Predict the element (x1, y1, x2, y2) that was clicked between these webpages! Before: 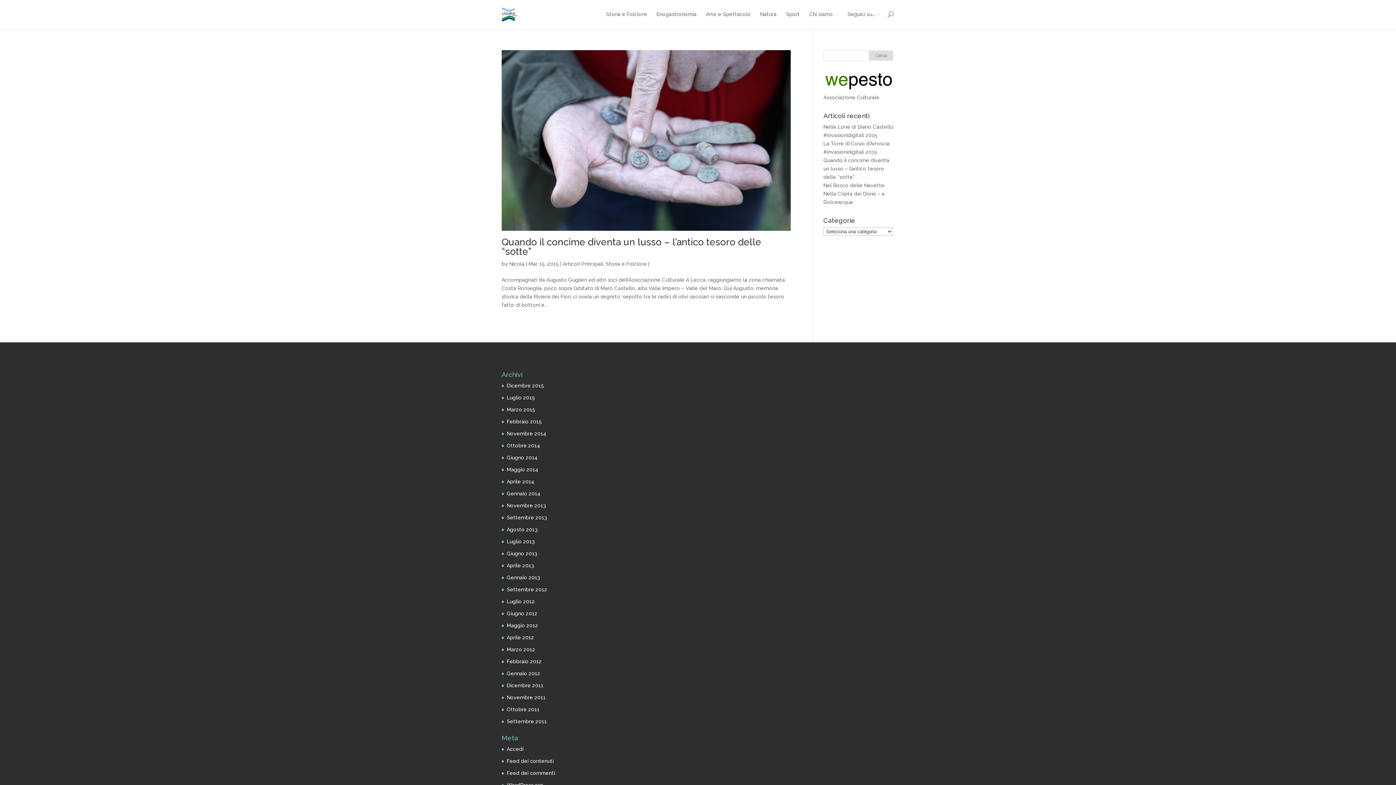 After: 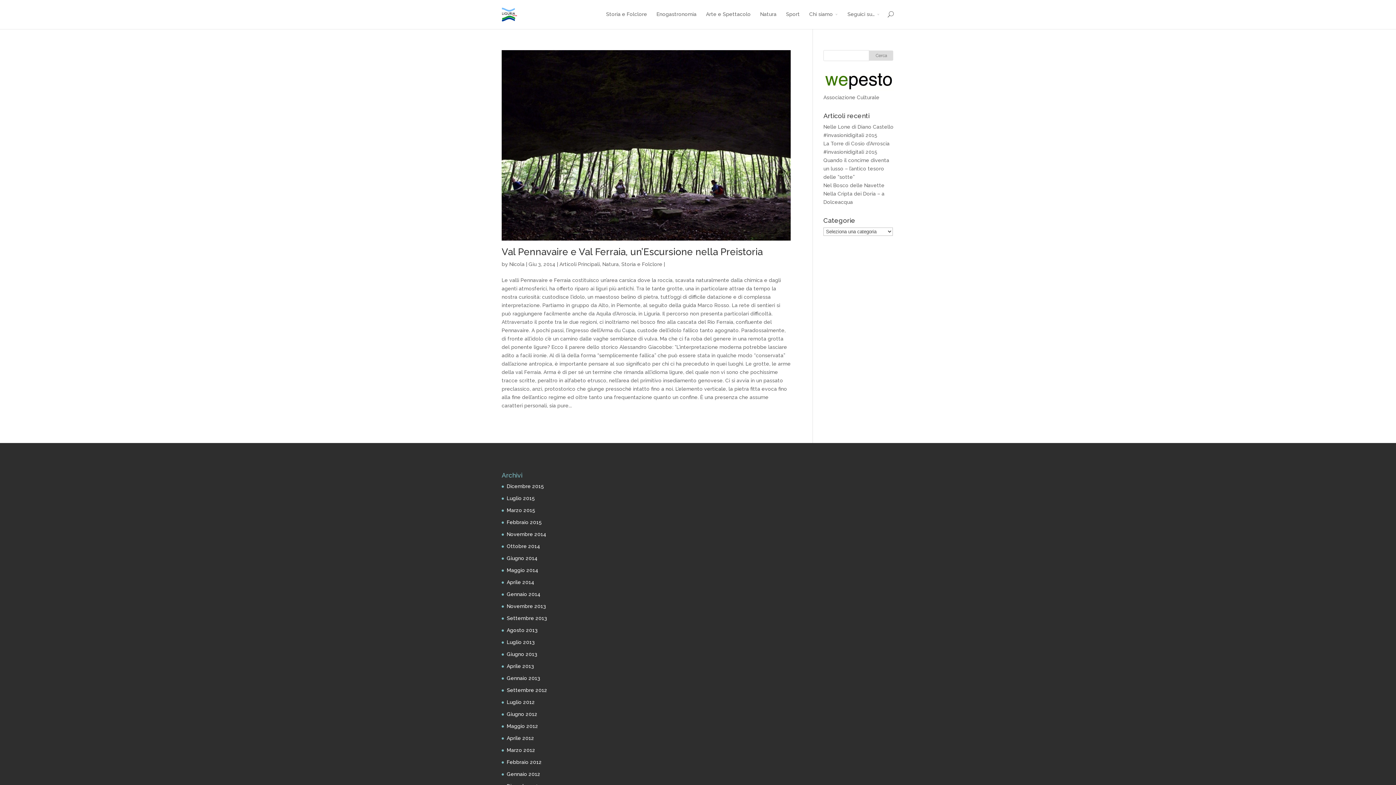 Action: bbox: (506, 454, 537, 460) label: Giugno 2014